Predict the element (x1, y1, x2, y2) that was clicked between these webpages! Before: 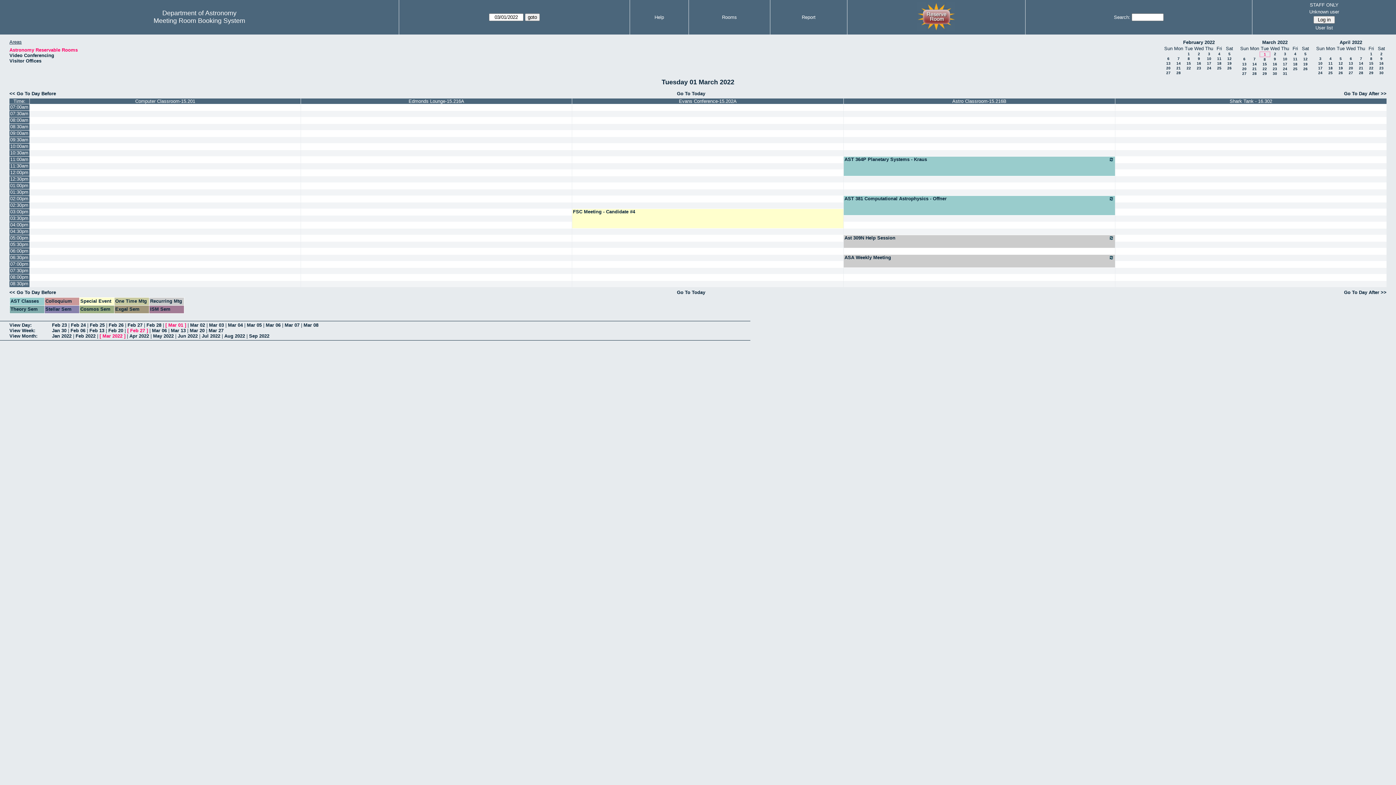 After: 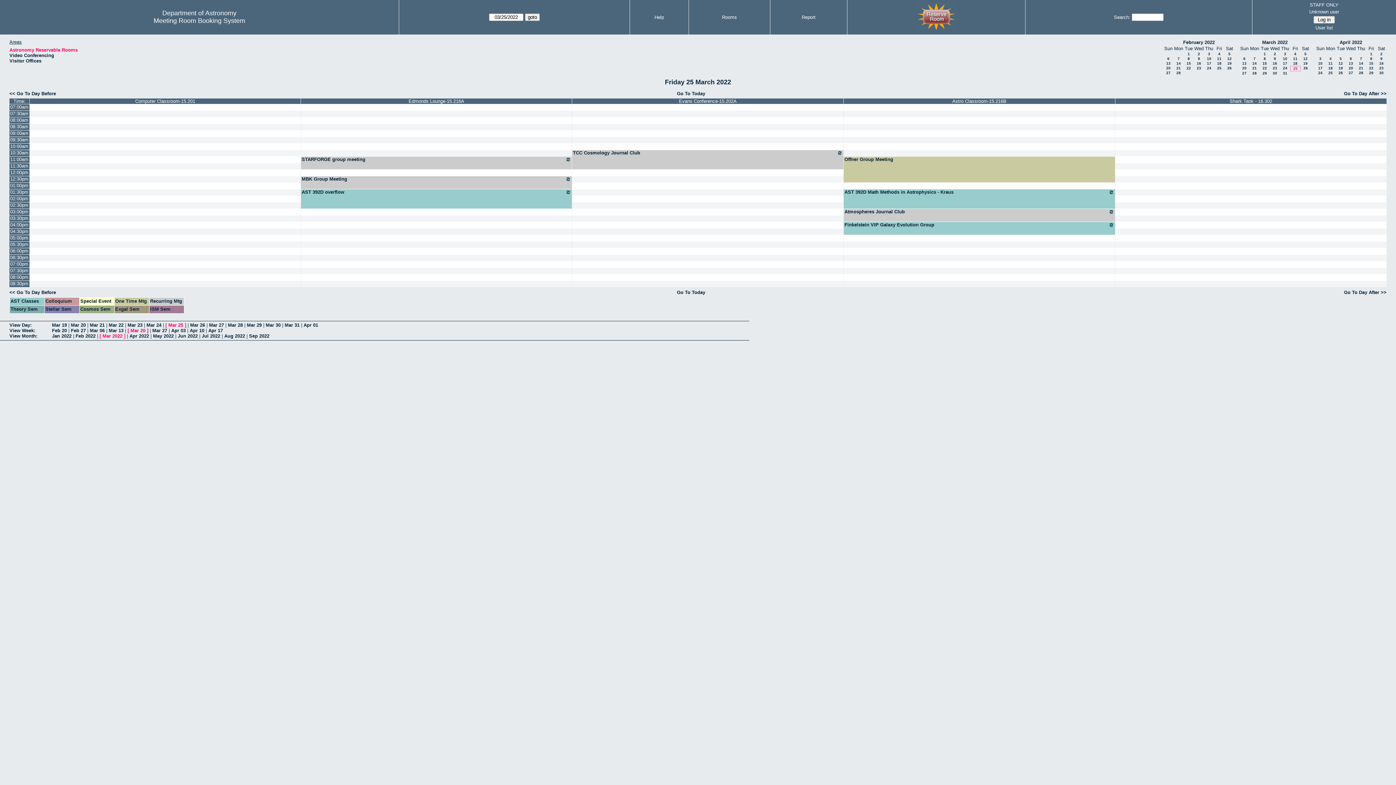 Action: label: 25 bbox: (1293, 66, 1297, 70)